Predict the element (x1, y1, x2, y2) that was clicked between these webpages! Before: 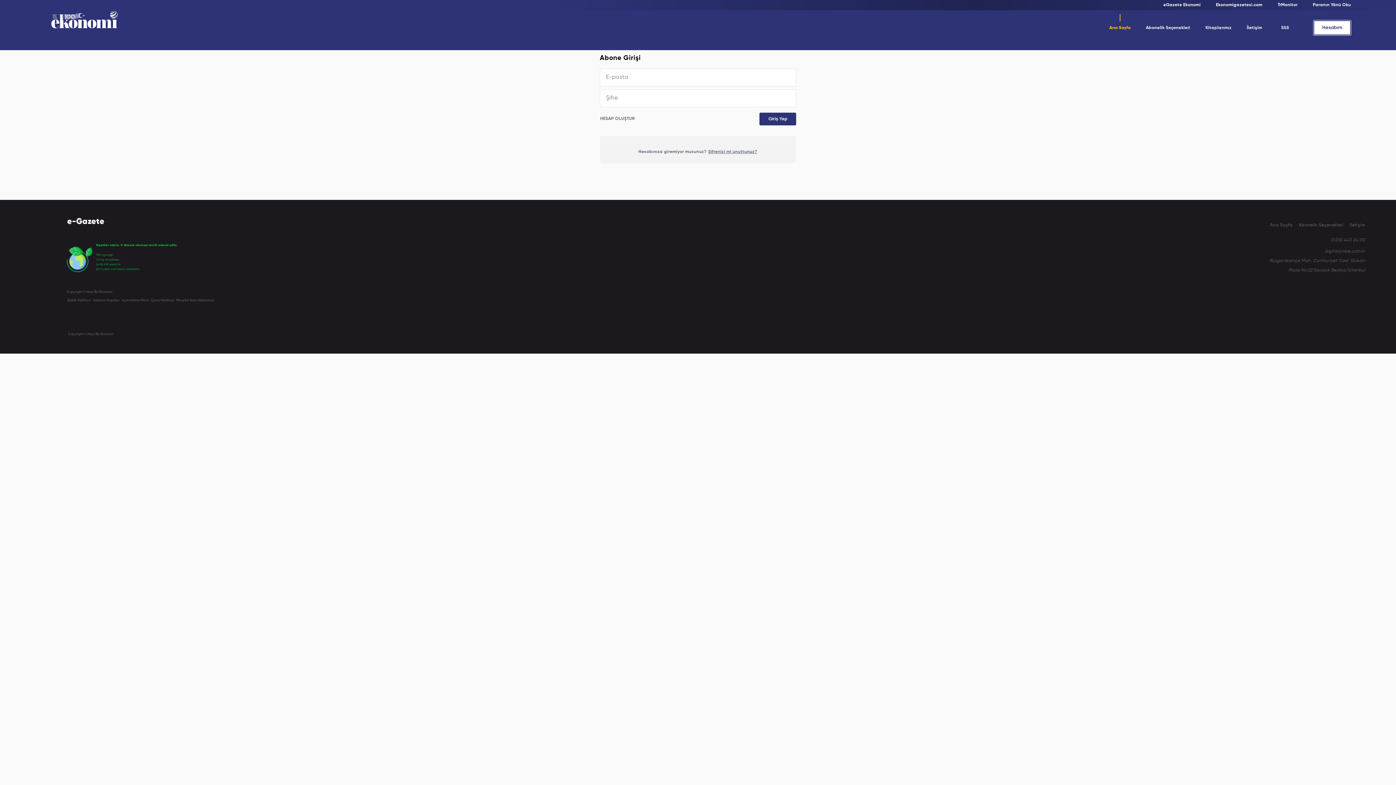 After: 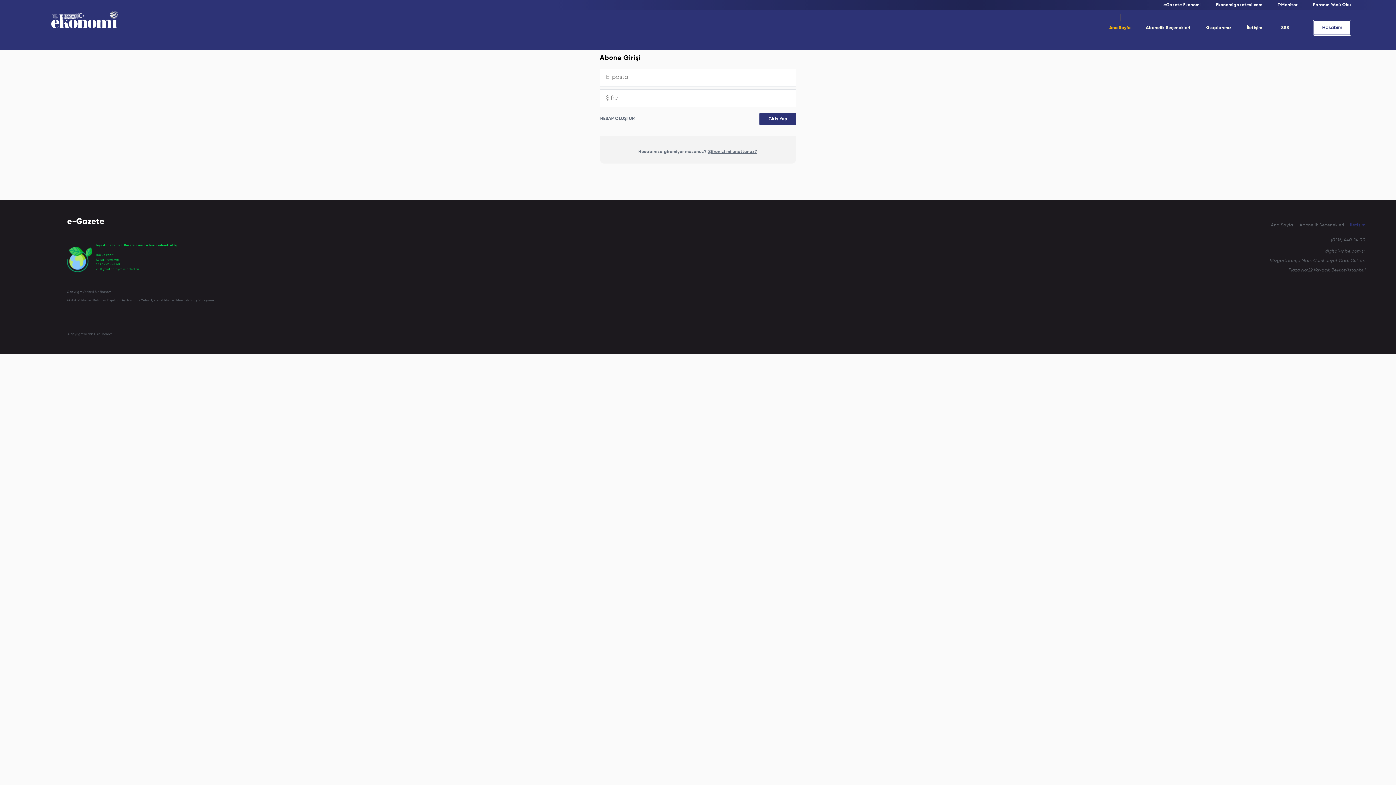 Action: label: İletişim bbox: (1349, 222, 1365, 227)